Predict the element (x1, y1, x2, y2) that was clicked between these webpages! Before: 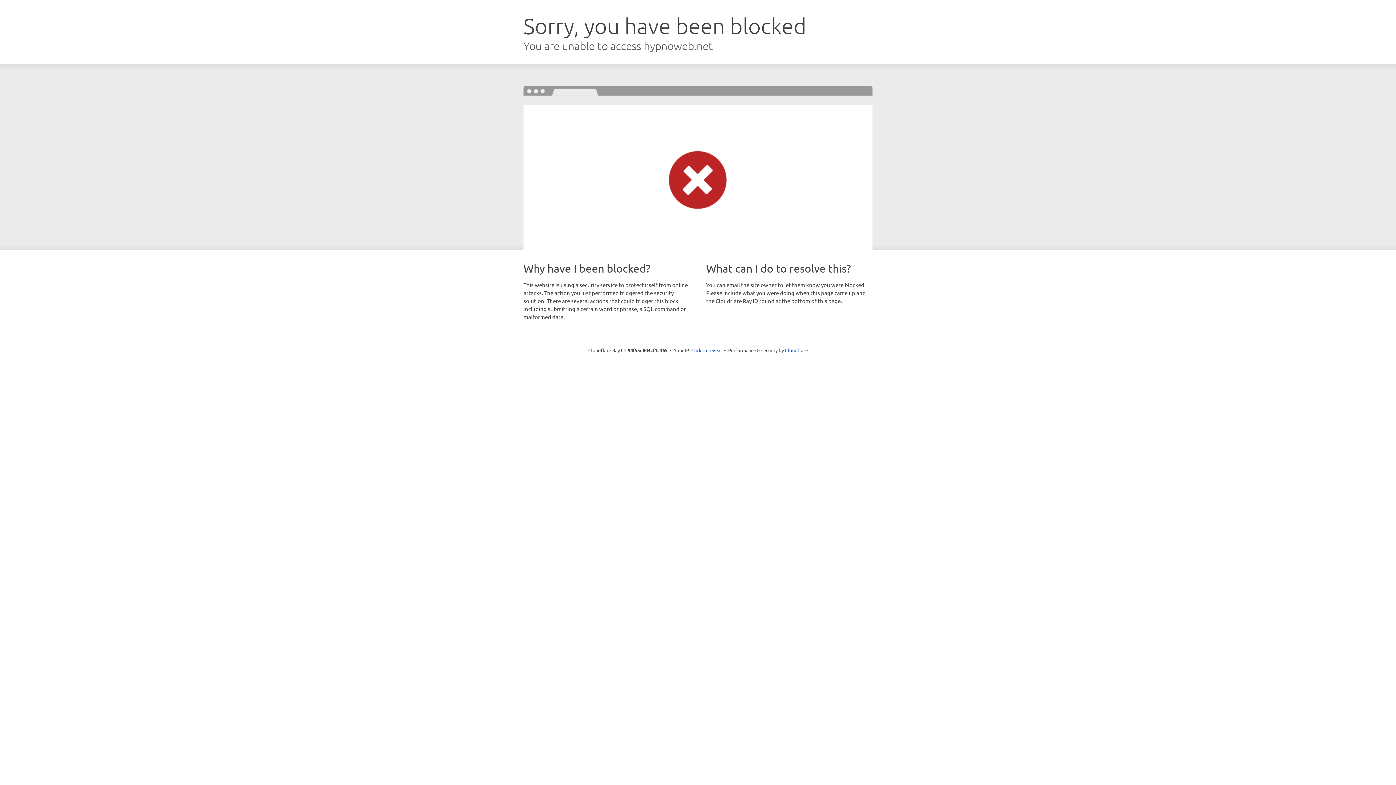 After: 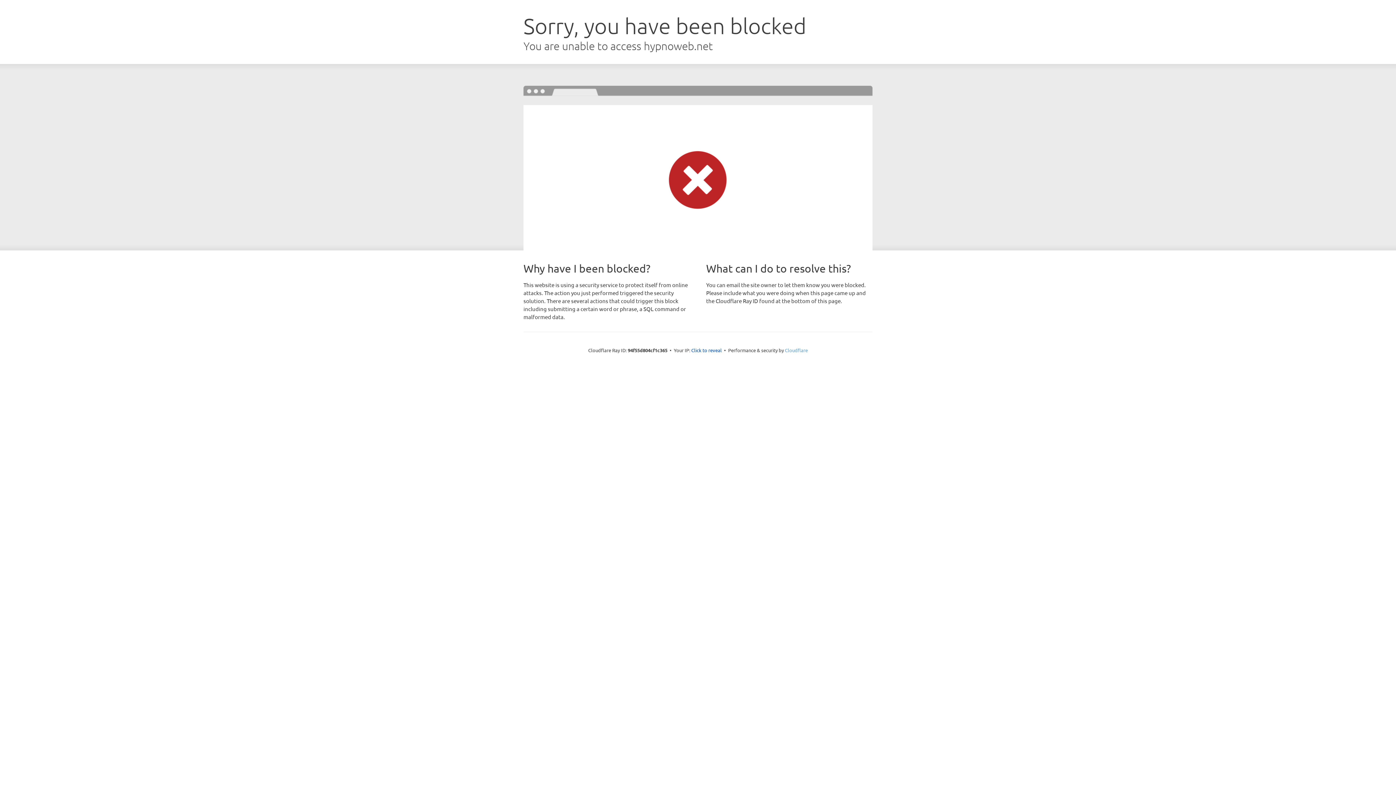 Action: bbox: (785, 347, 808, 353) label: Cloudflare